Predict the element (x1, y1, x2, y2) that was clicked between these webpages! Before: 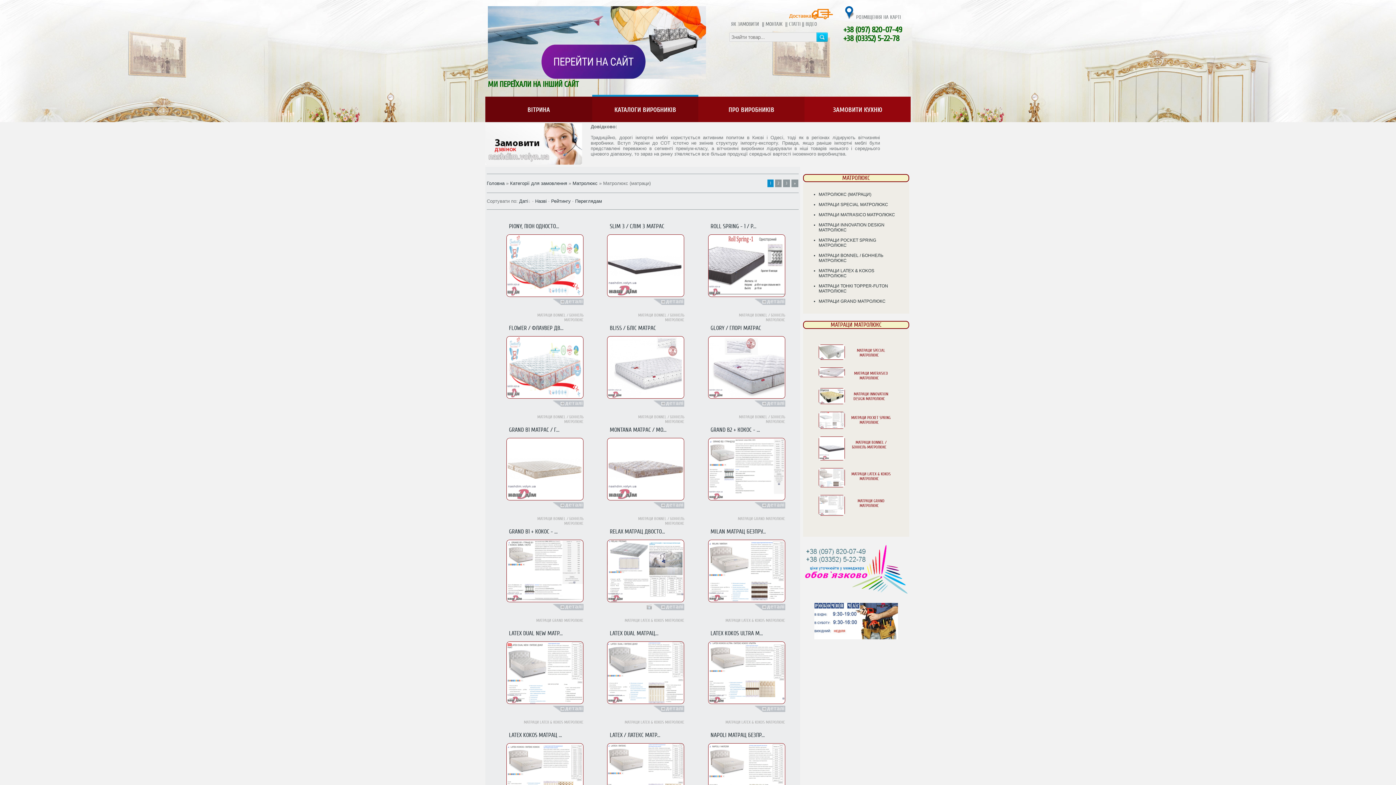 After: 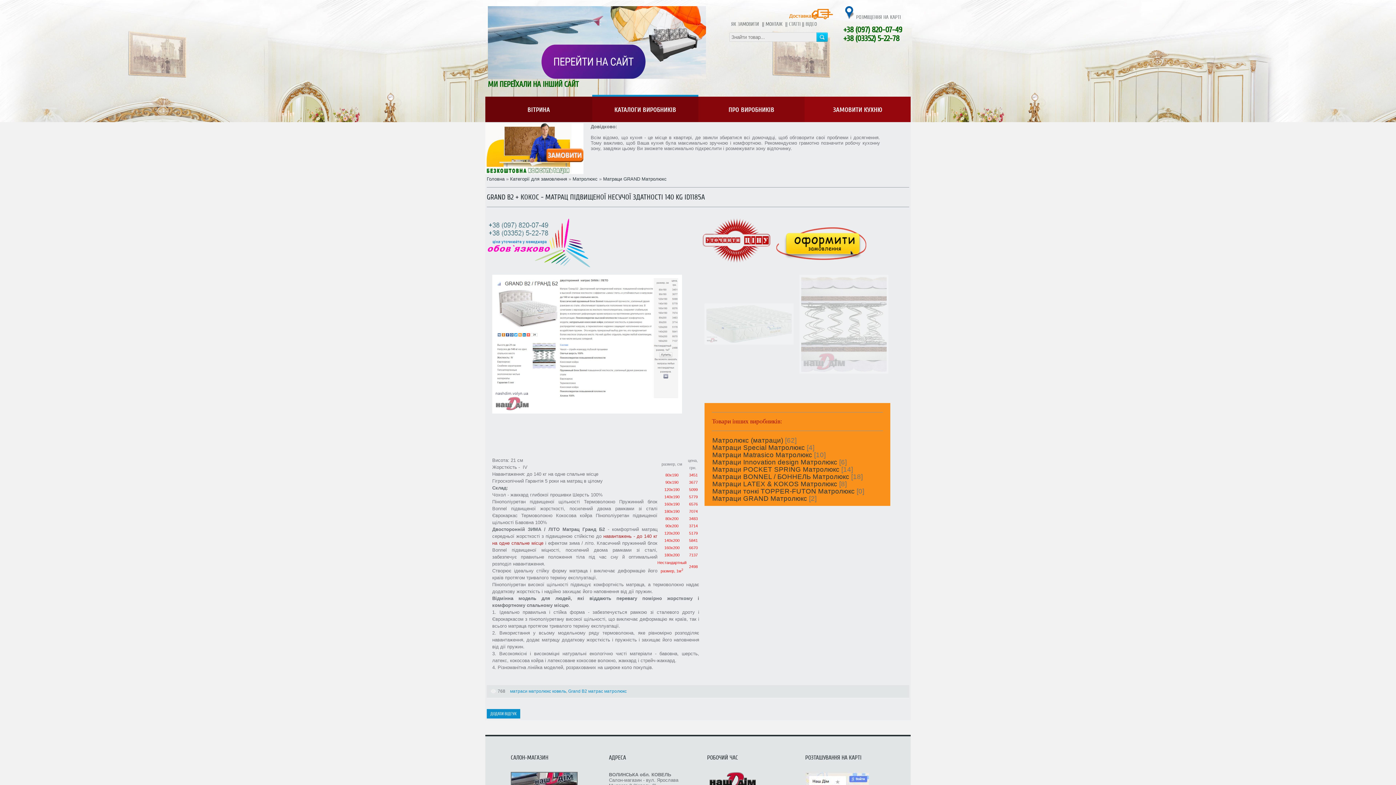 Action: label: GRAND B2 + КОКОС - ... bbox: (710, 426, 760, 433)